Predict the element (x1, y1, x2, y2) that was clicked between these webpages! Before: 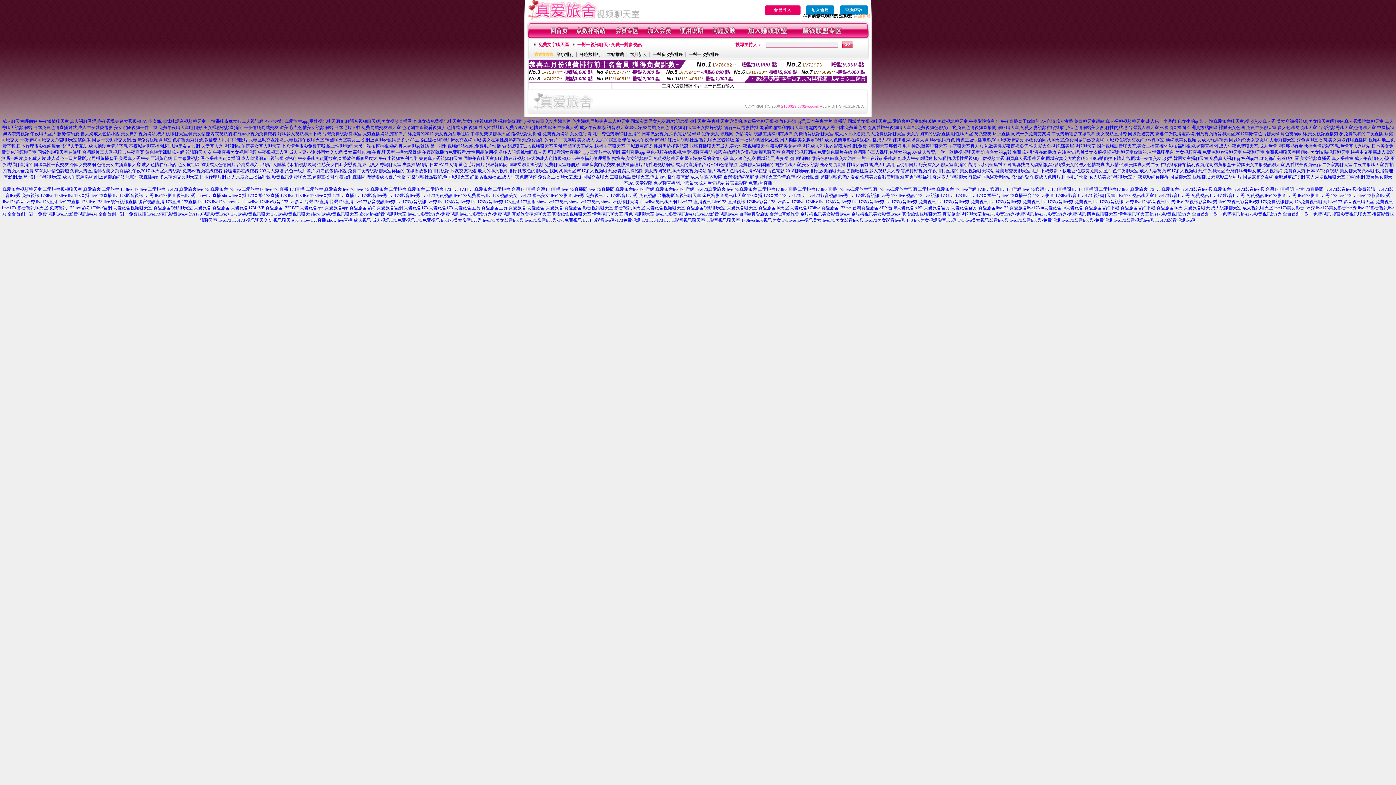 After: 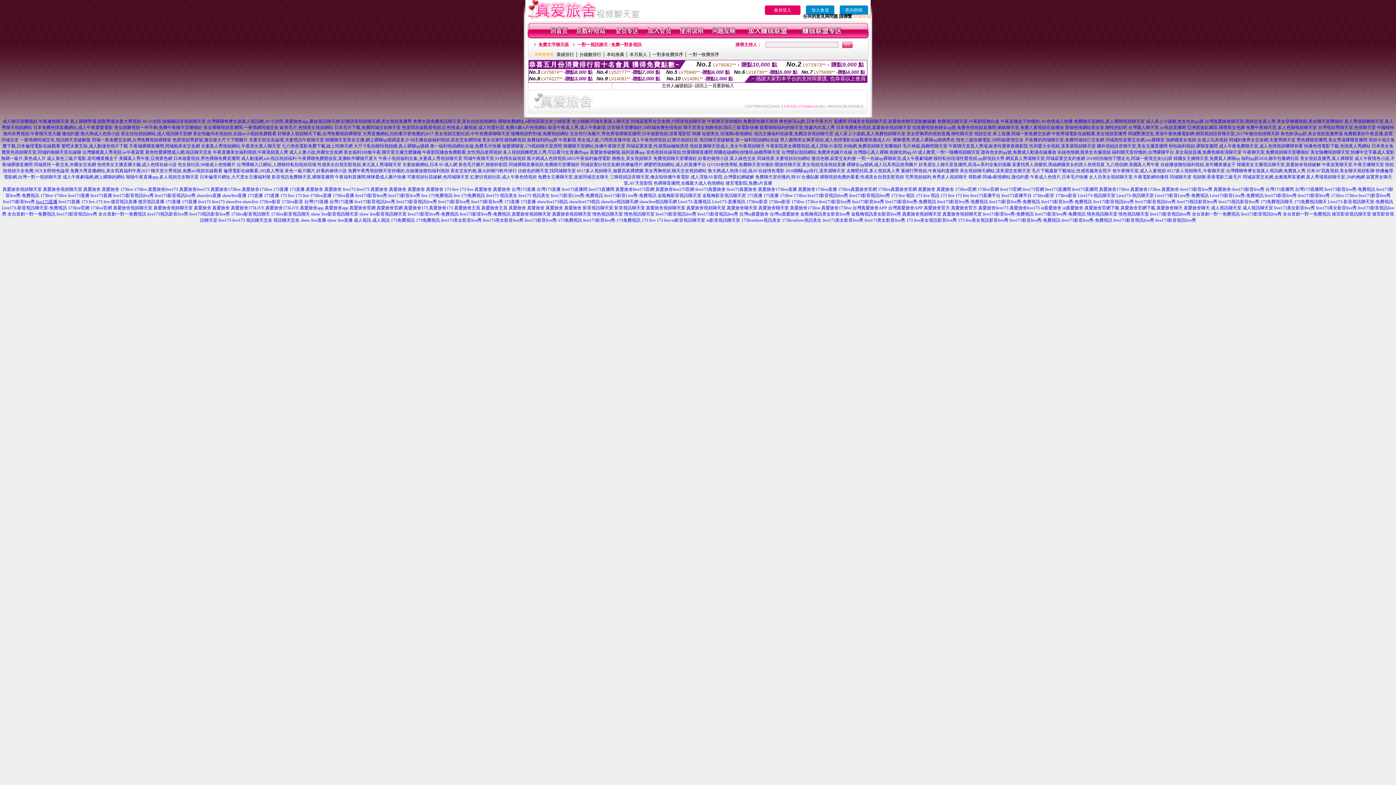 Action: label: live173直播 bbox: (36, 199, 57, 204)